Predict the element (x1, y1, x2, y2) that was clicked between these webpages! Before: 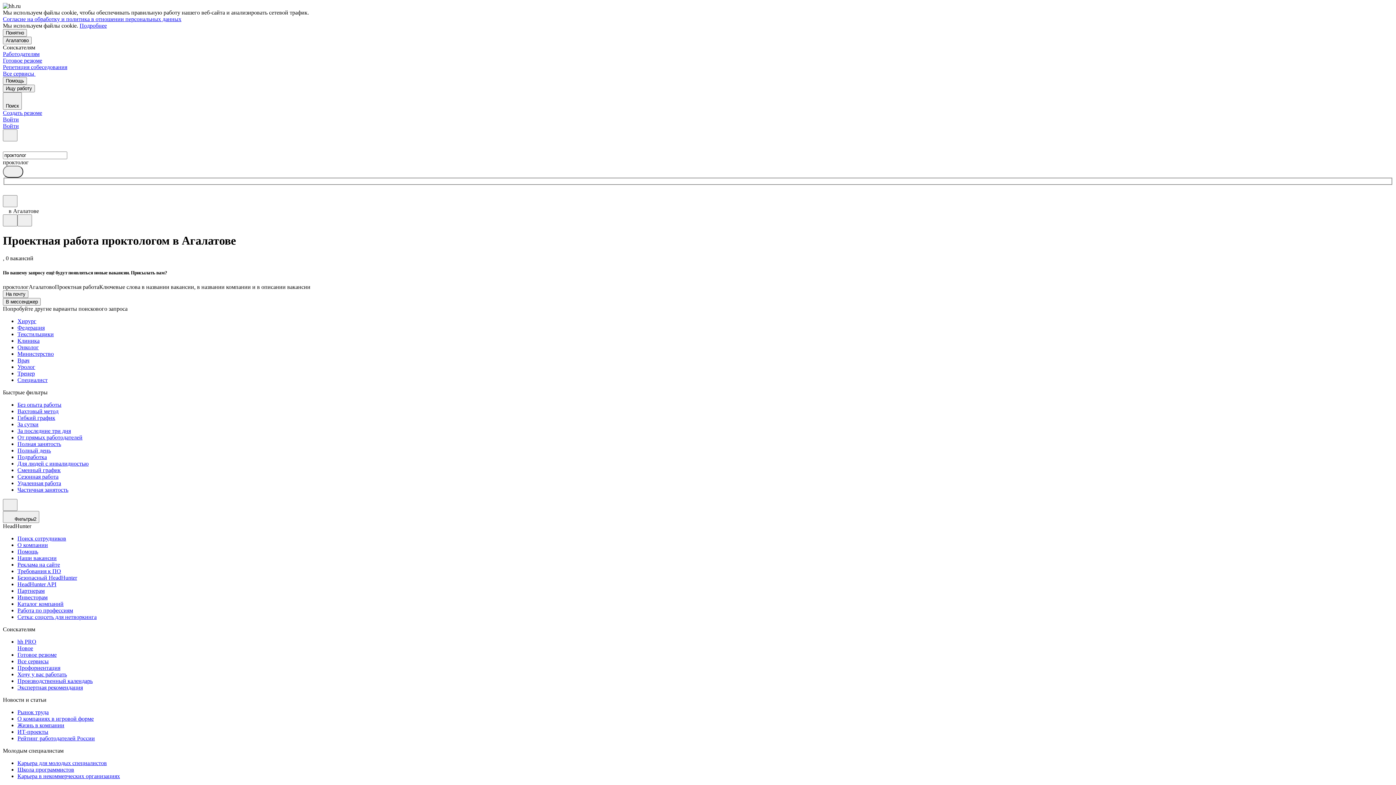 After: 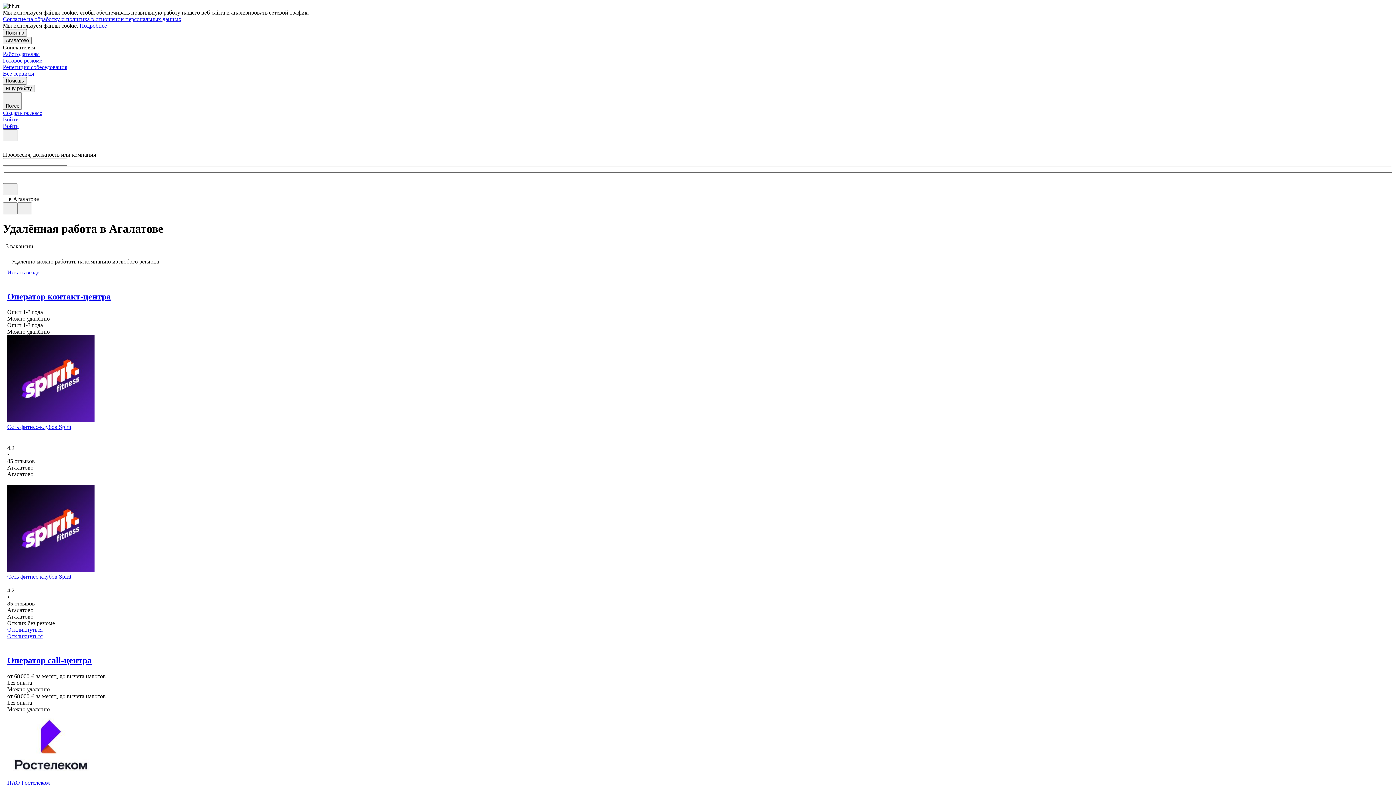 Action: label: Удаленная работа bbox: (17, 480, 1393, 486)